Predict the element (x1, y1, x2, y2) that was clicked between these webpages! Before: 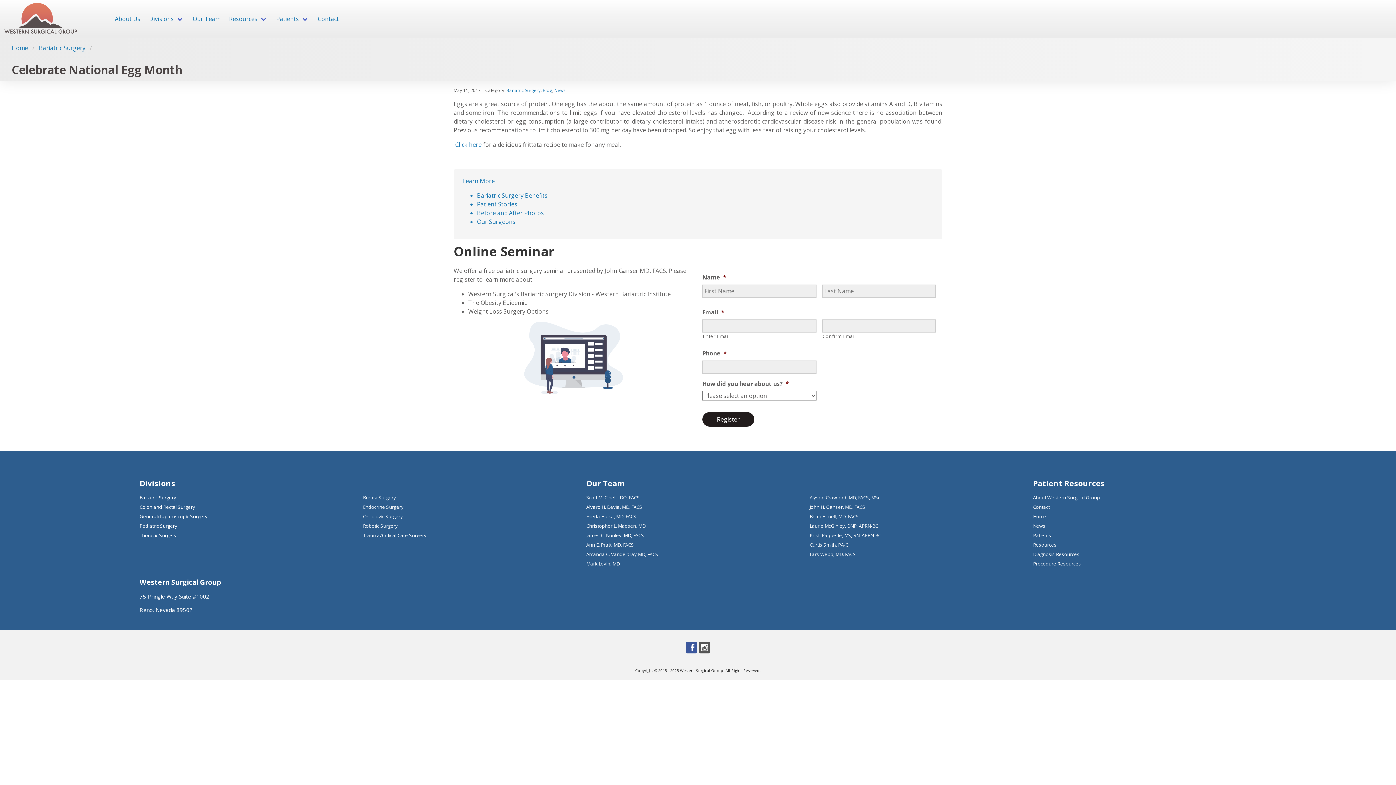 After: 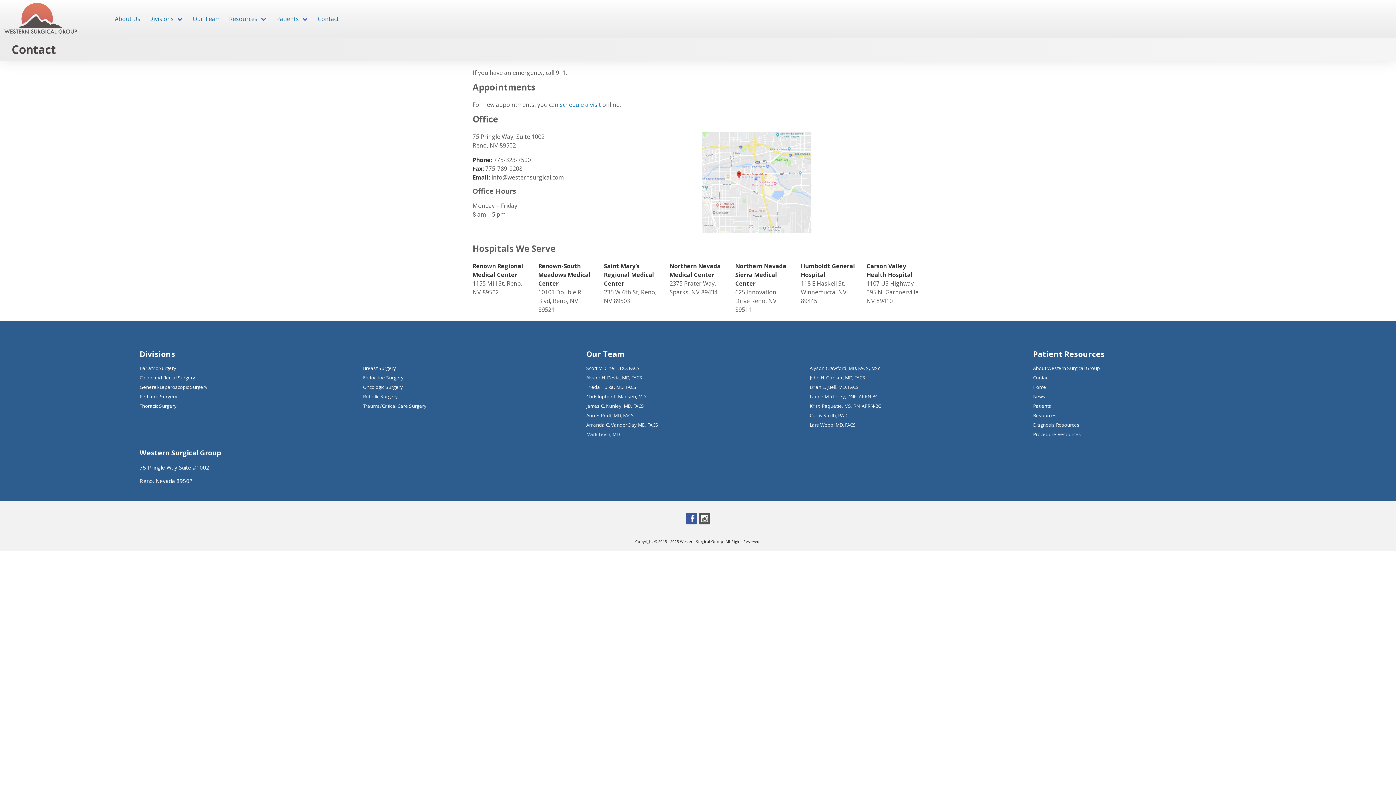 Action: bbox: (1033, 504, 1050, 510) label: Contact